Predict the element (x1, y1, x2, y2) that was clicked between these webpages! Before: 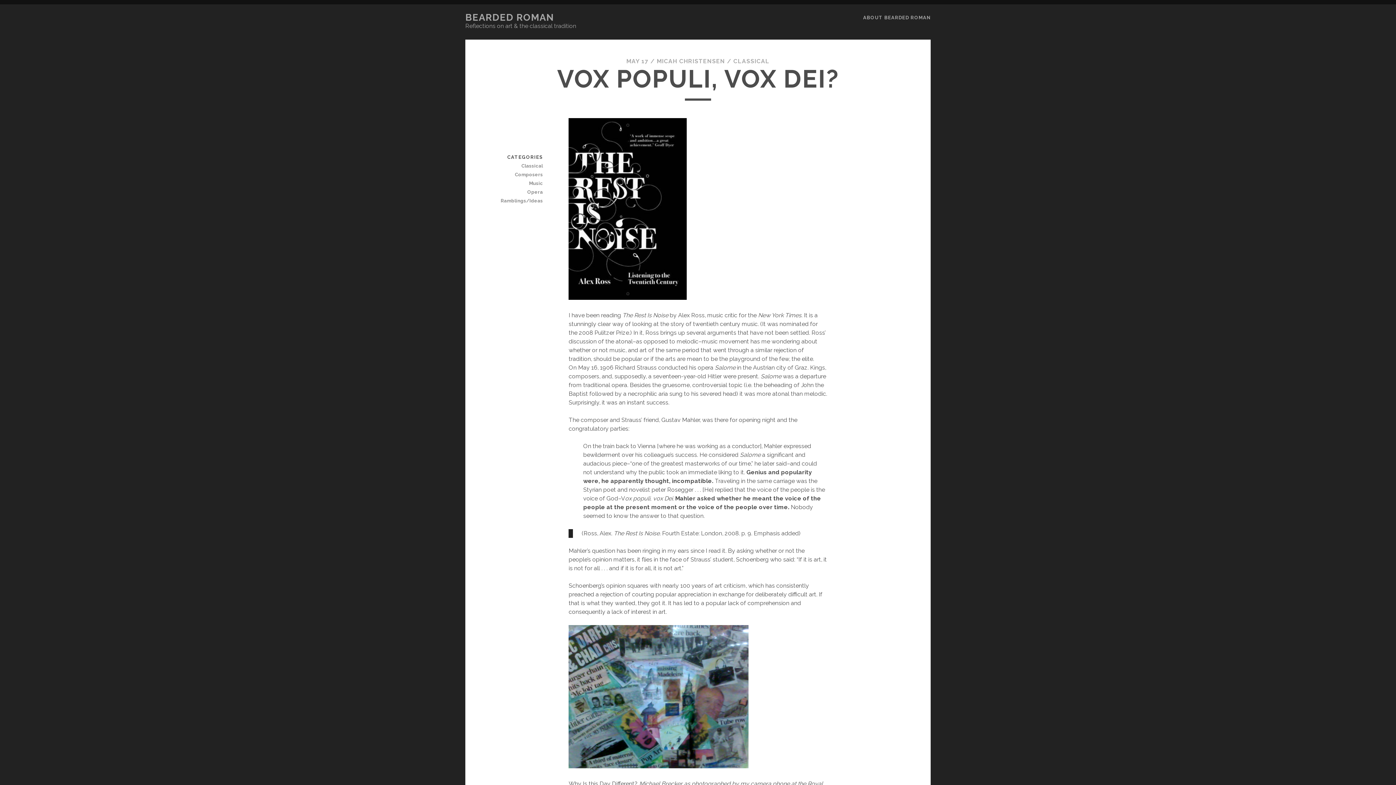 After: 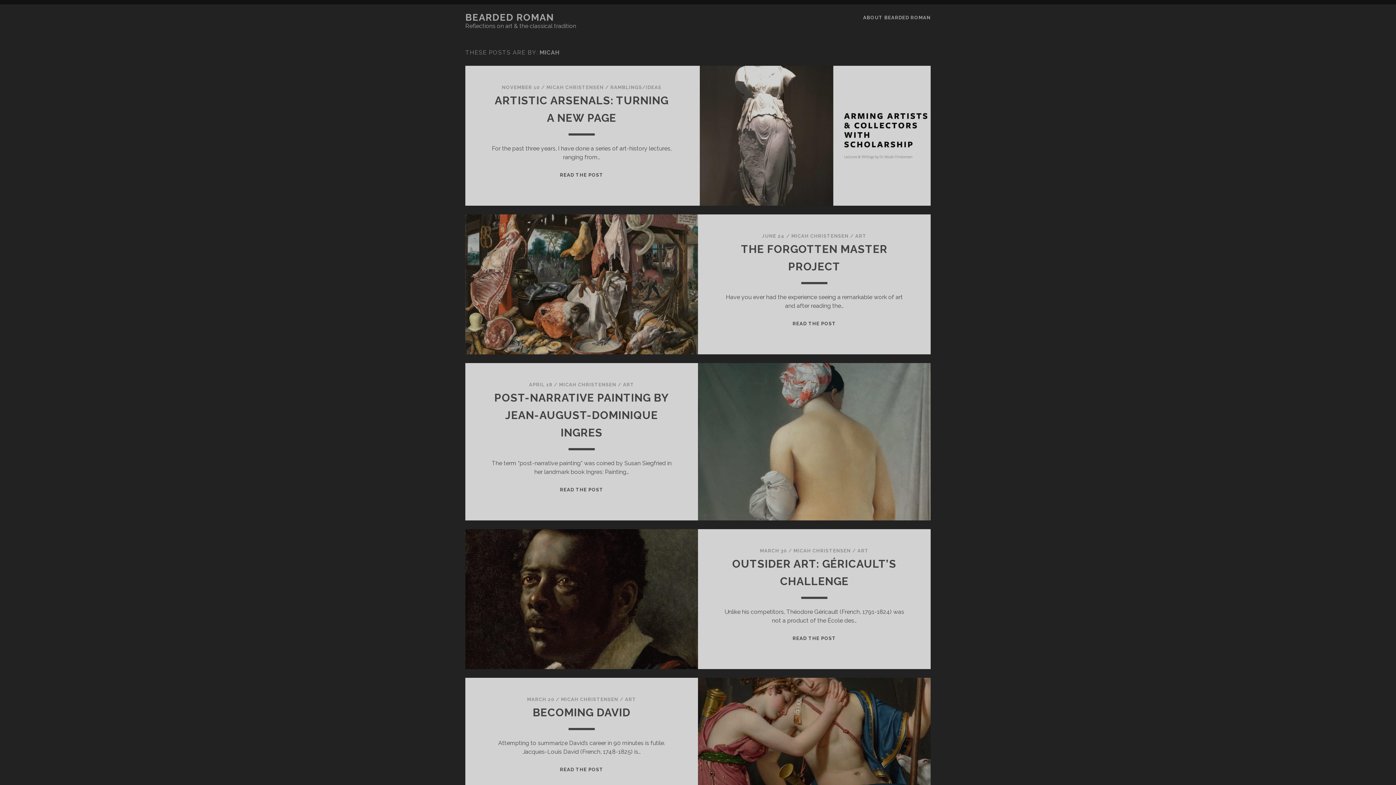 Action: bbox: (656, 57, 725, 64) label: MICAH CHRISTENSEN